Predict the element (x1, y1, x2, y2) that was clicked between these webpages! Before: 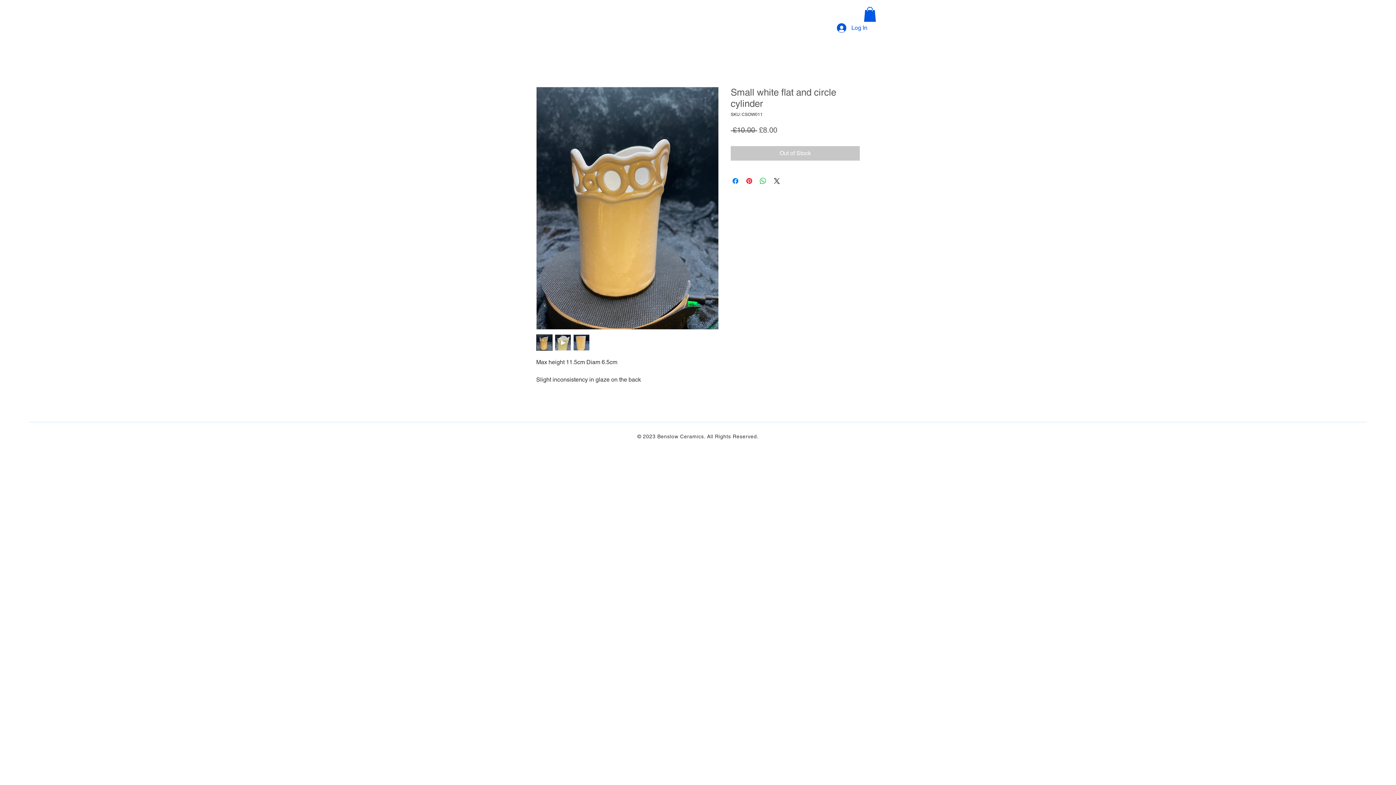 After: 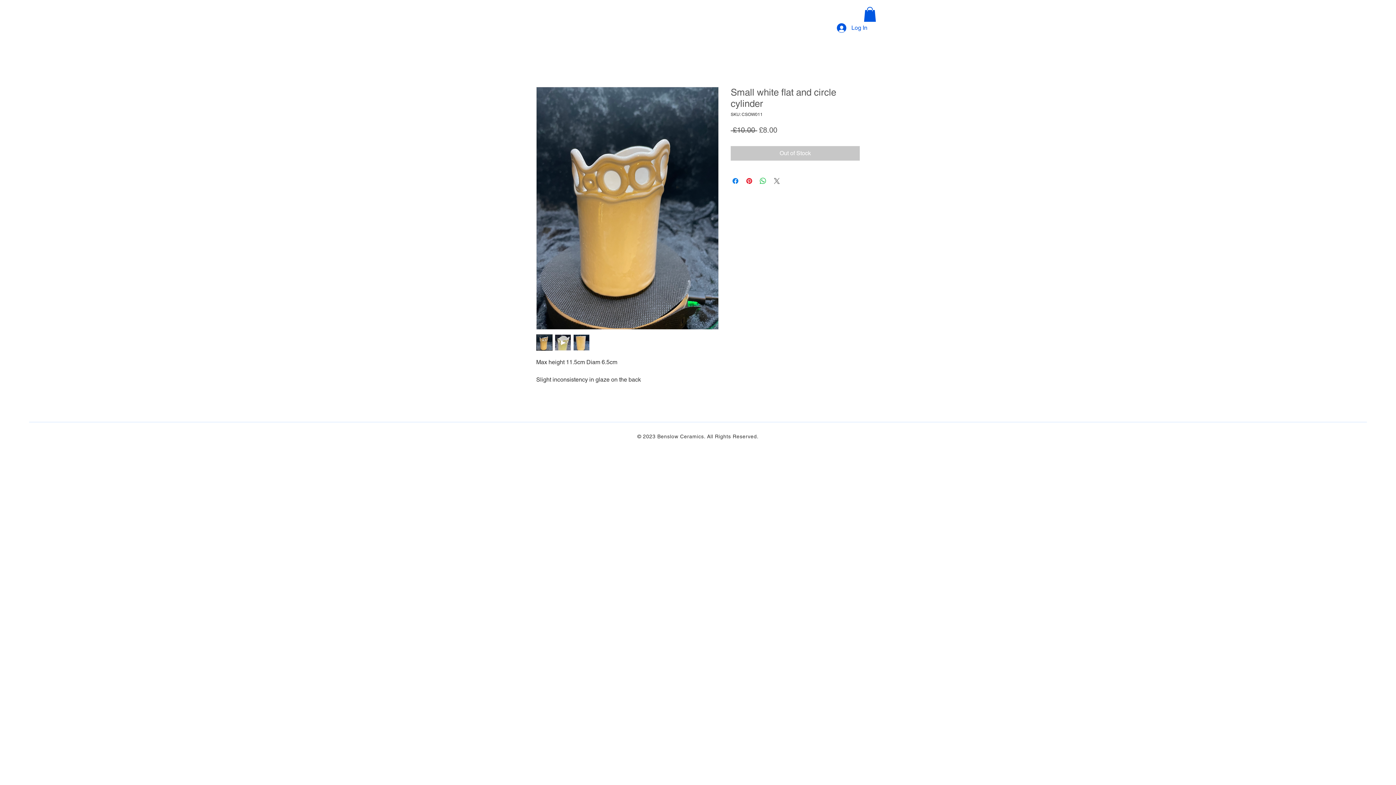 Action: label: Share on X bbox: (772, 176, 781, 185)